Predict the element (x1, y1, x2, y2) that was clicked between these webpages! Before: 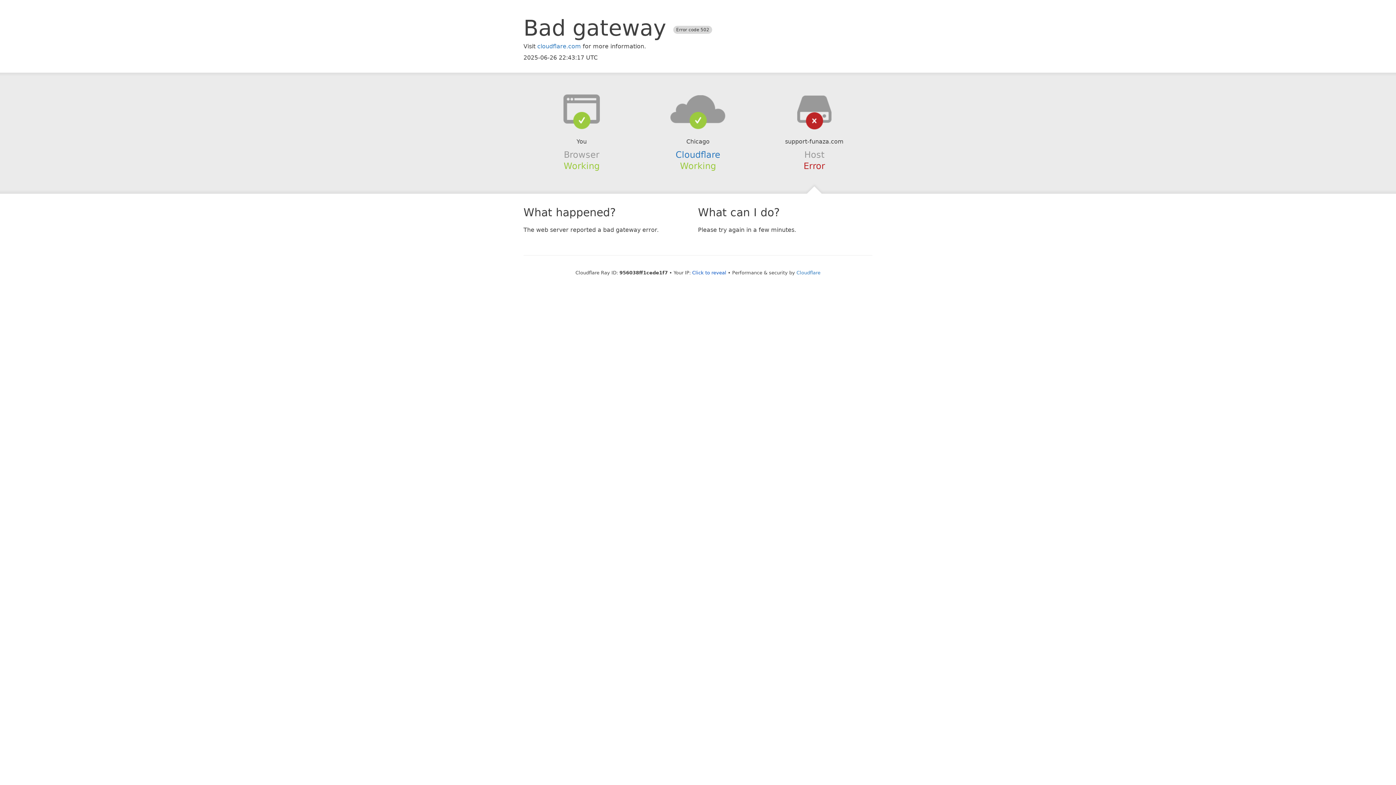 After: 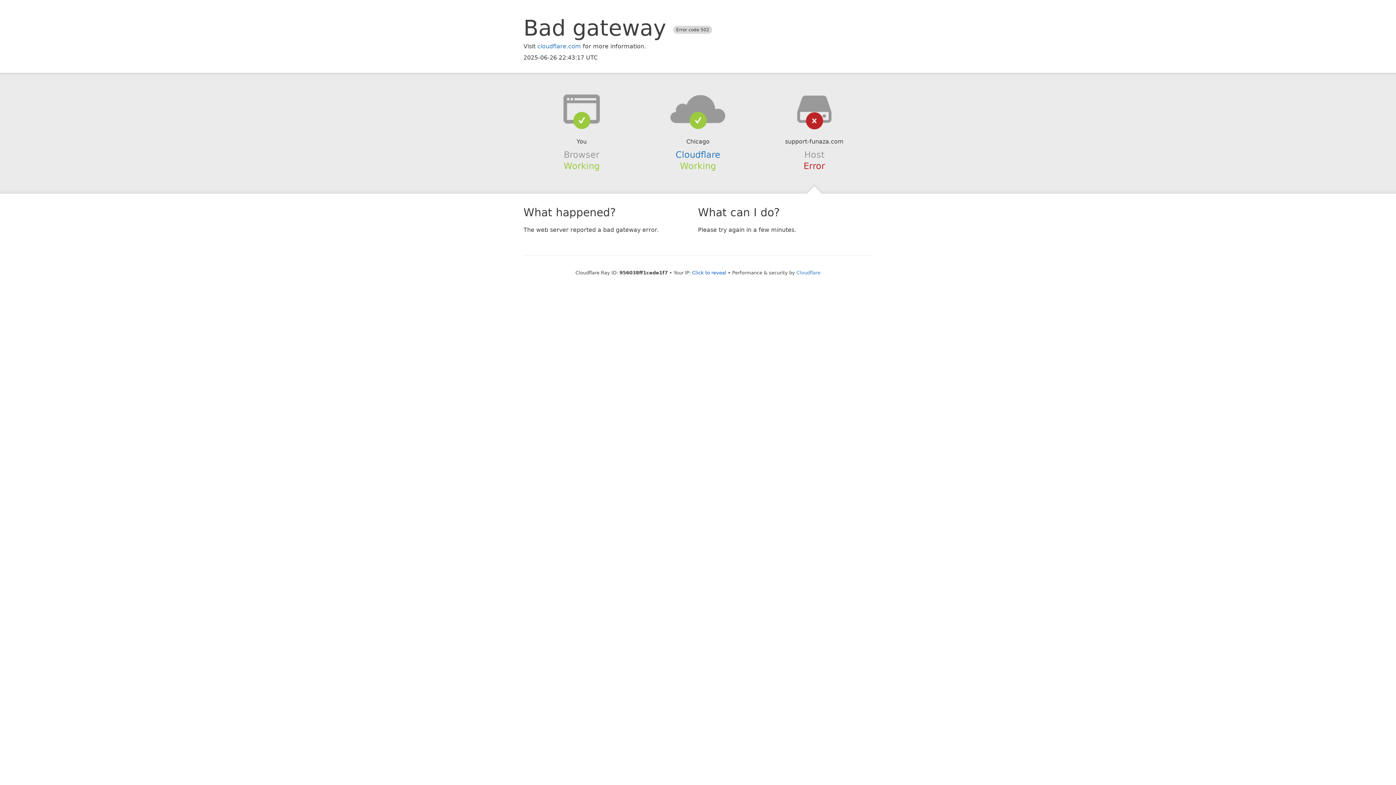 Action: bbox: (639, 94, 756, 123)